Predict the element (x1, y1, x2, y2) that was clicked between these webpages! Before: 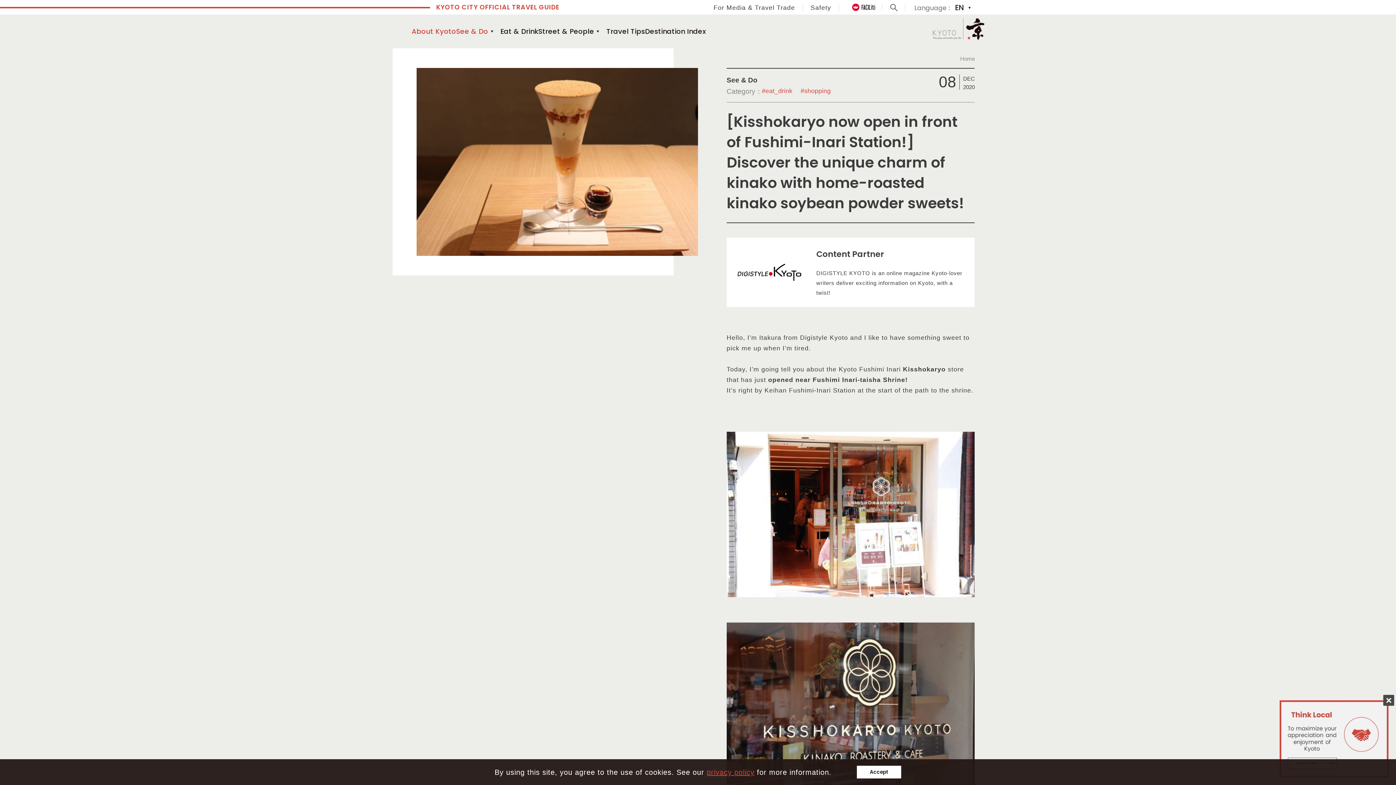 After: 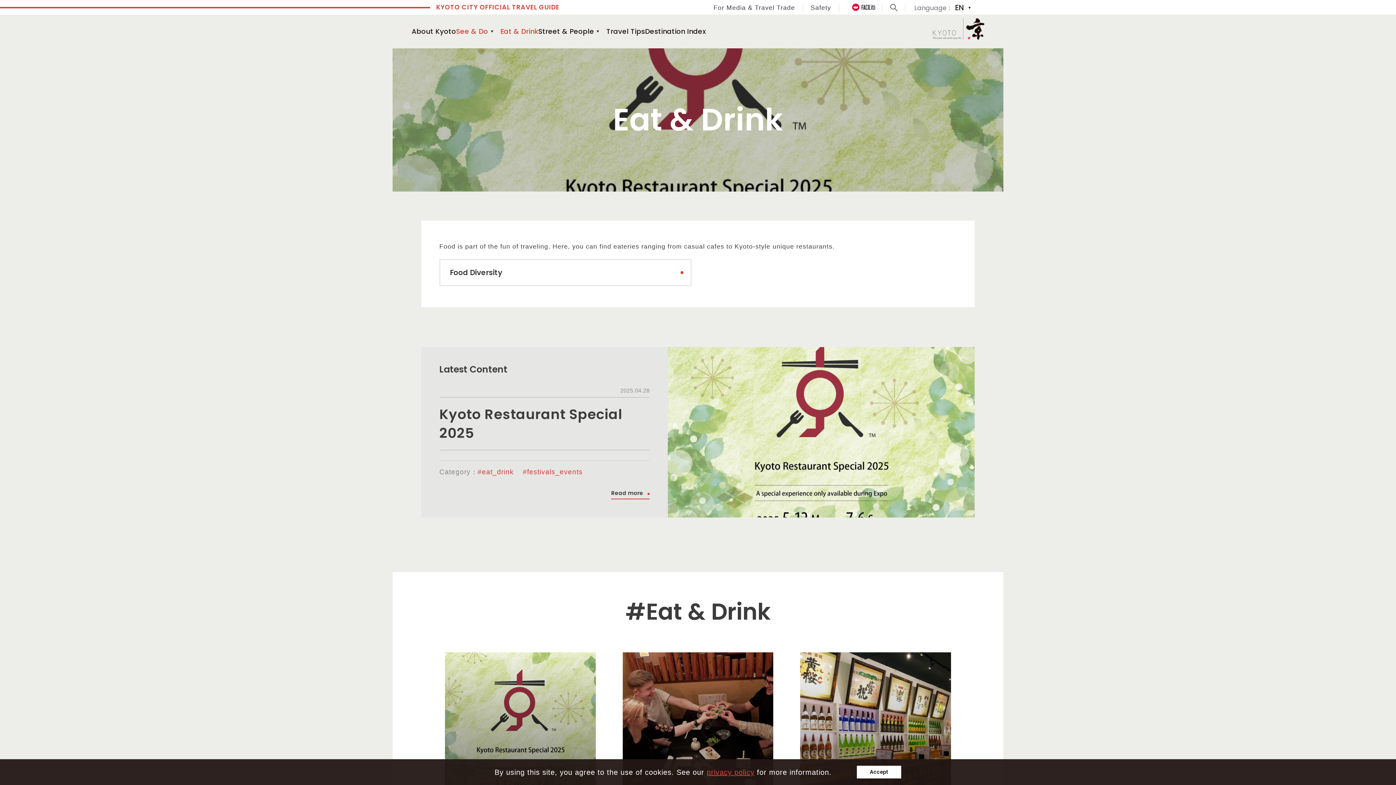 Action: label: Eat & Drink bbox: (500, 14, 538, 48)